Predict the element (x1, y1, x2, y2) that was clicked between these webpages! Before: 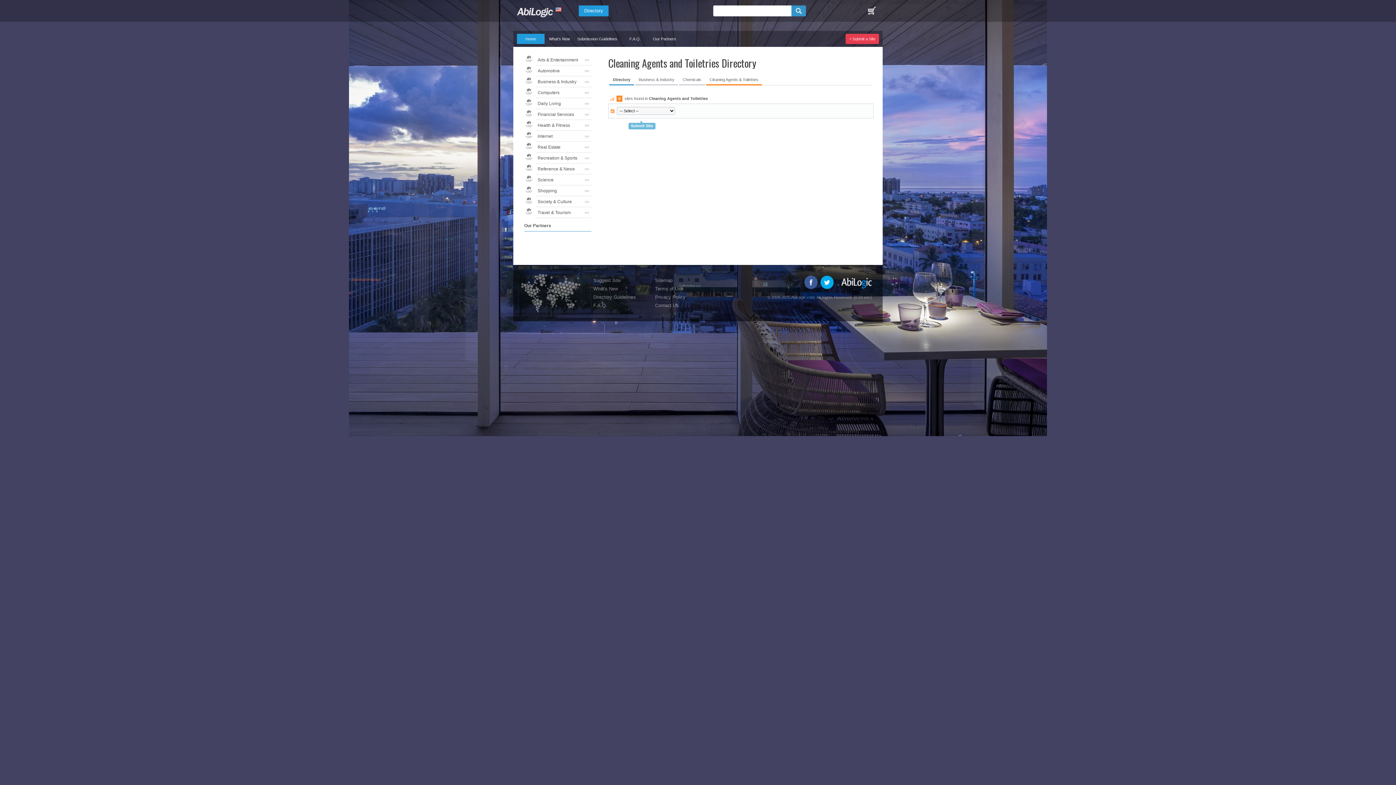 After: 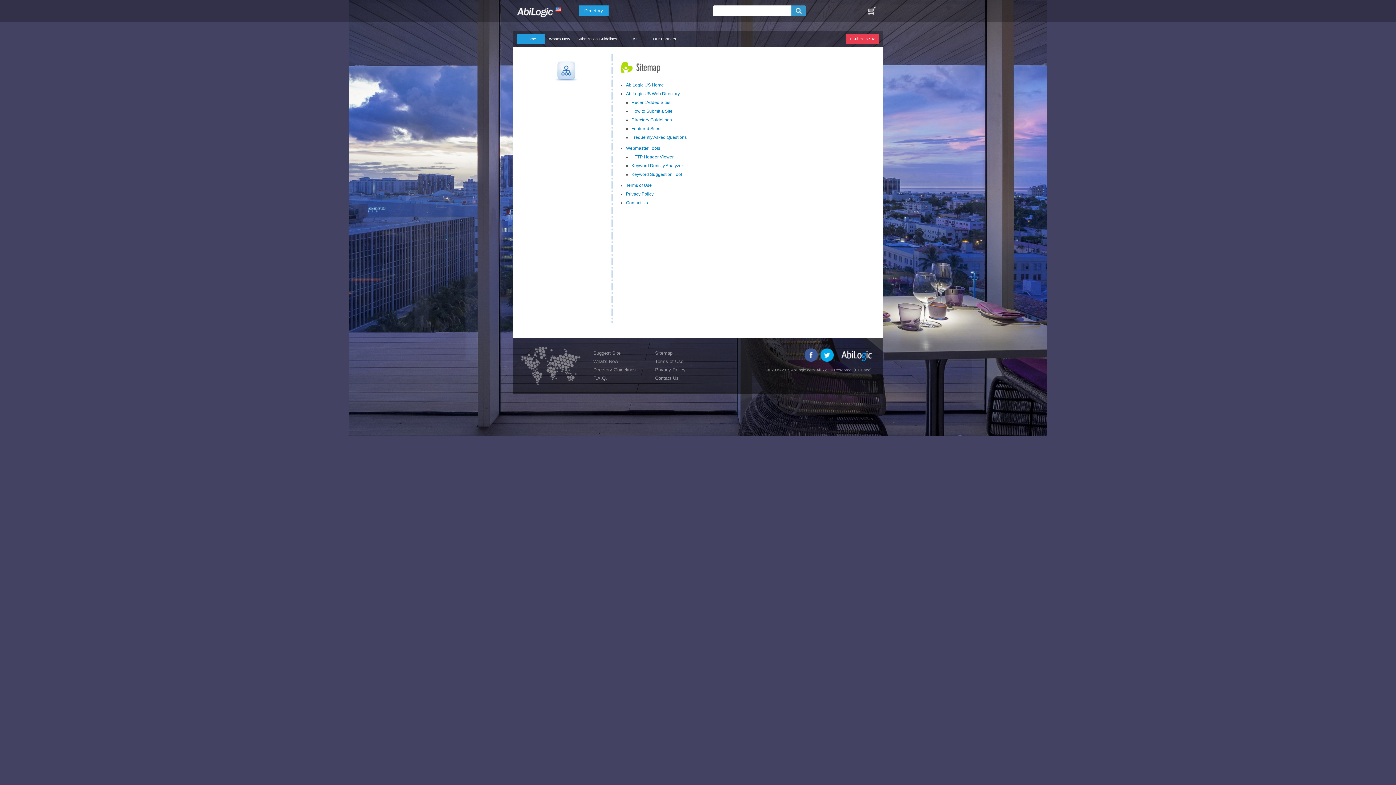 Action: bbox: (655, 277, 672, 283) label: Sitemap